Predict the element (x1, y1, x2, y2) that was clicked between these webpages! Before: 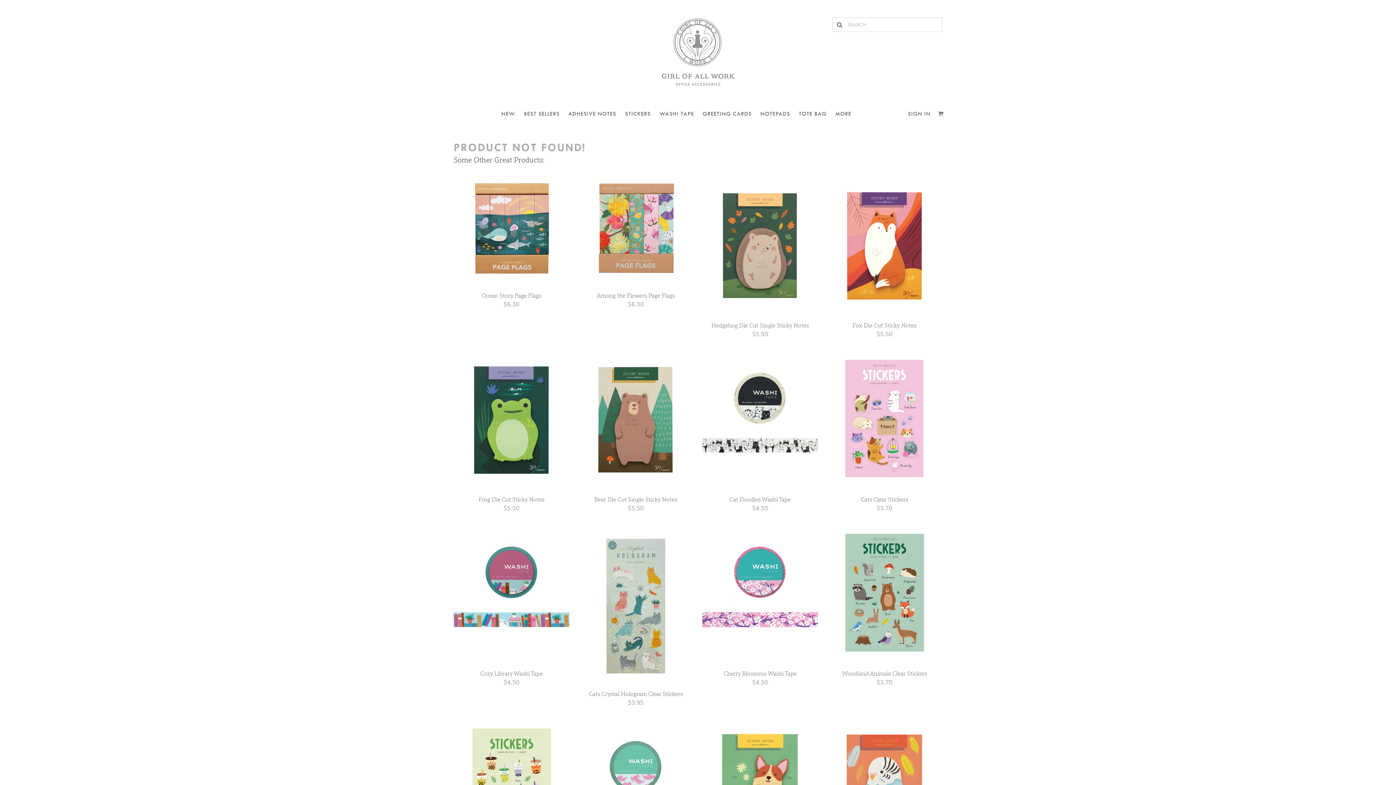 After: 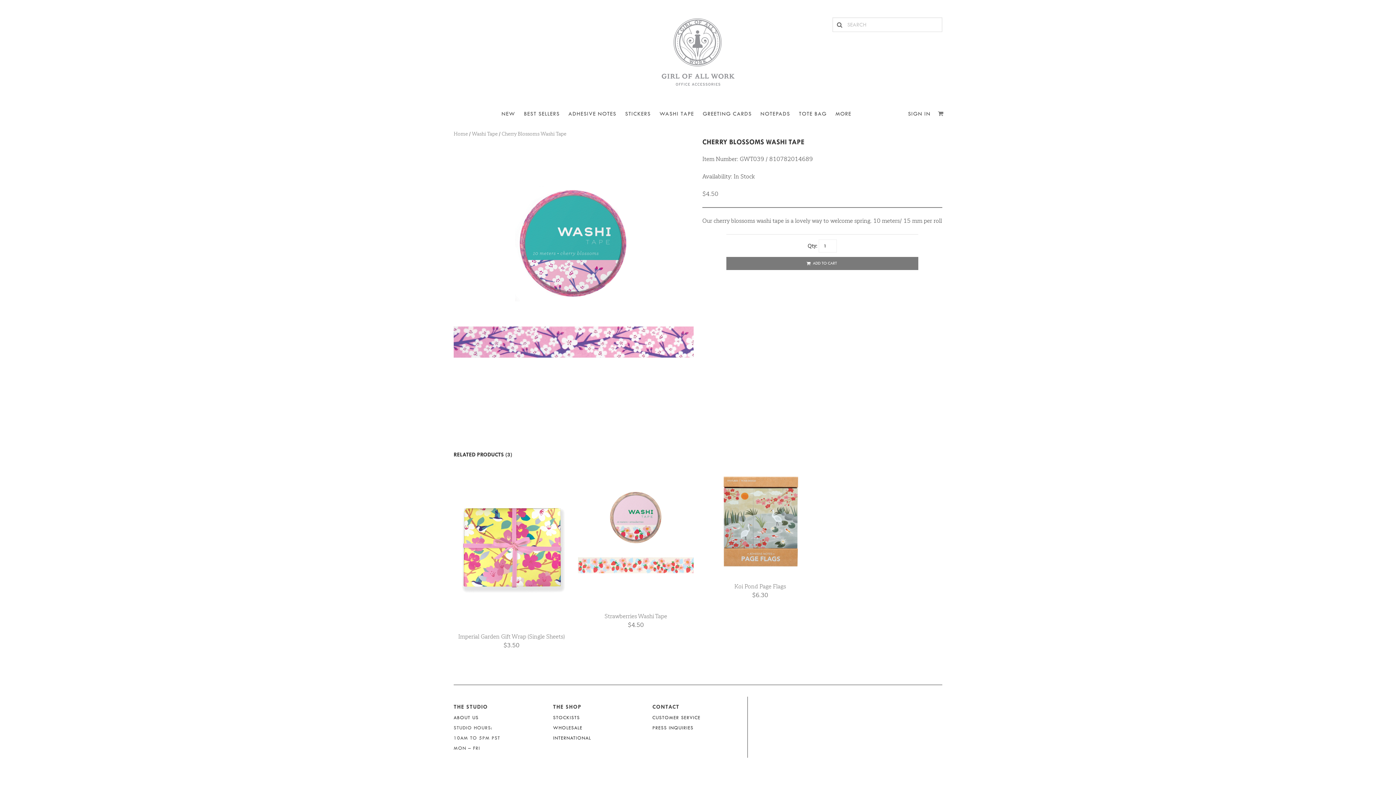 Action: label: Cherry Blossoms Washi Tape bbox: (723, 670, 796, 677)